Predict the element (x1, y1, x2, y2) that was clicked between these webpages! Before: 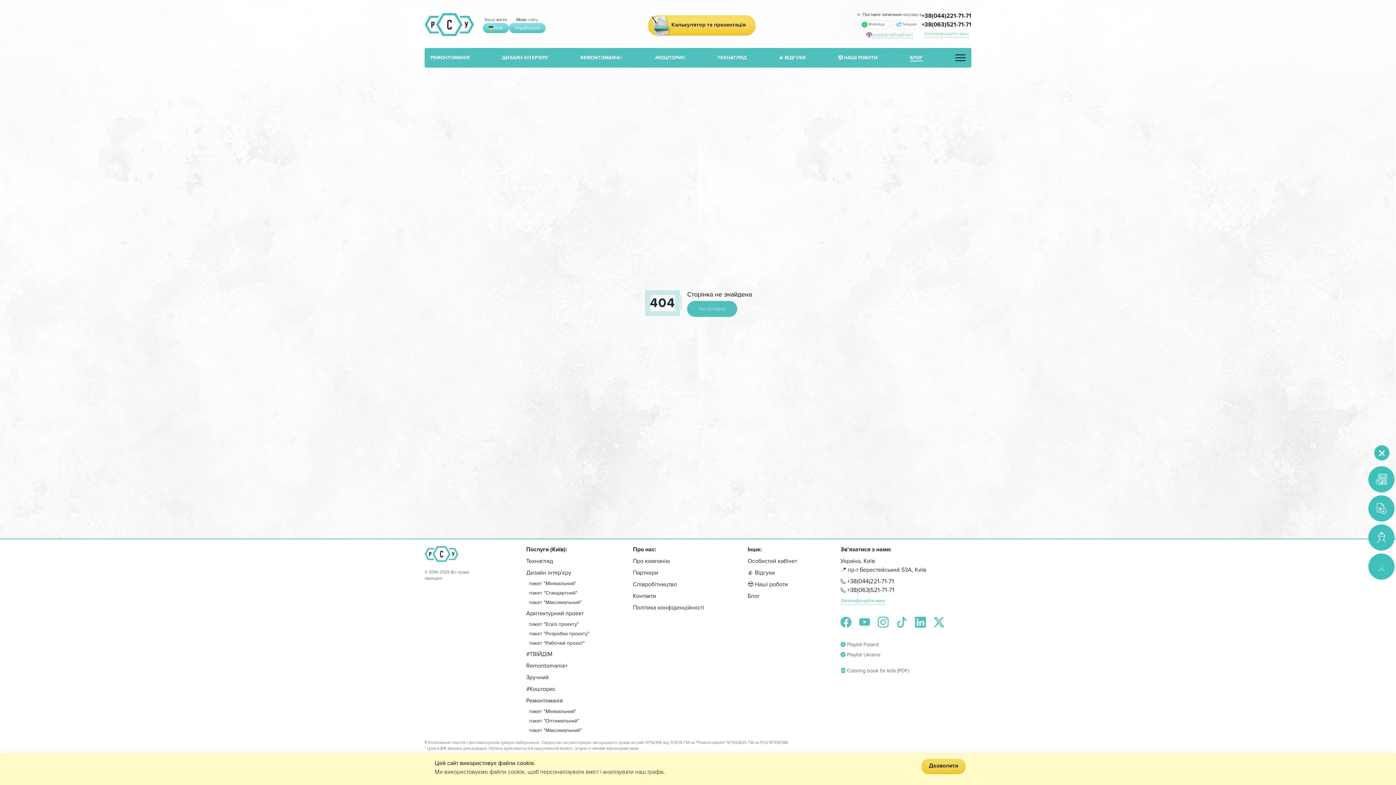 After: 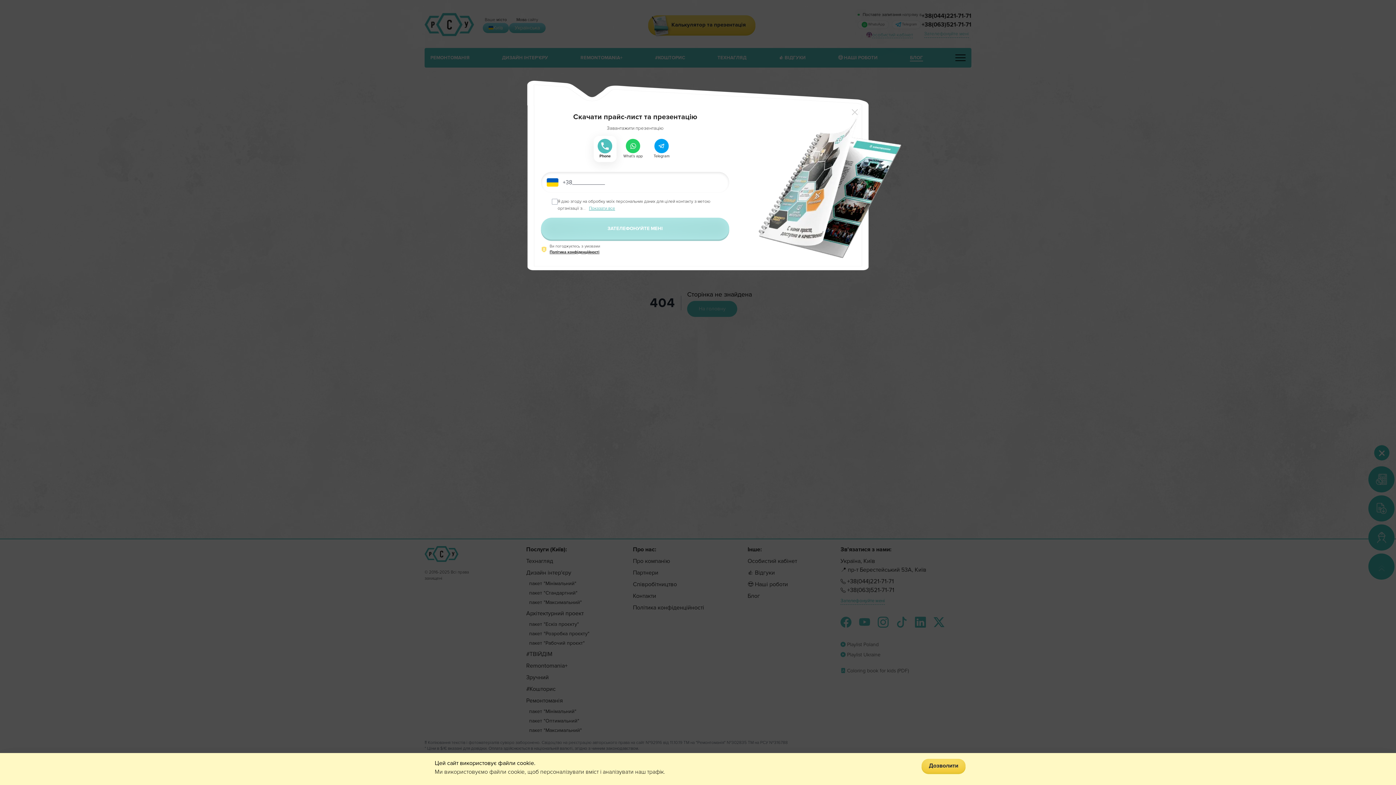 Action: bbox: (1368, 495, 1394, 521)